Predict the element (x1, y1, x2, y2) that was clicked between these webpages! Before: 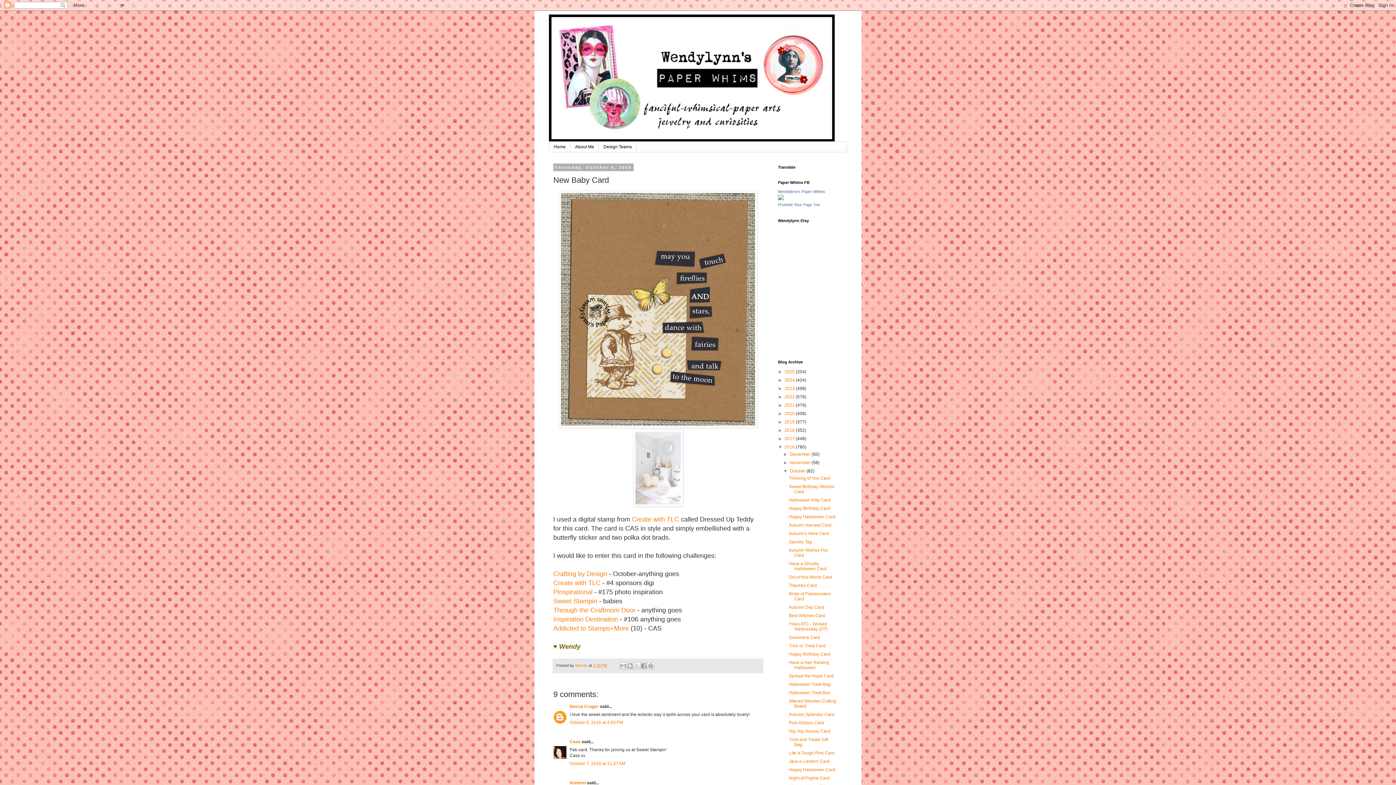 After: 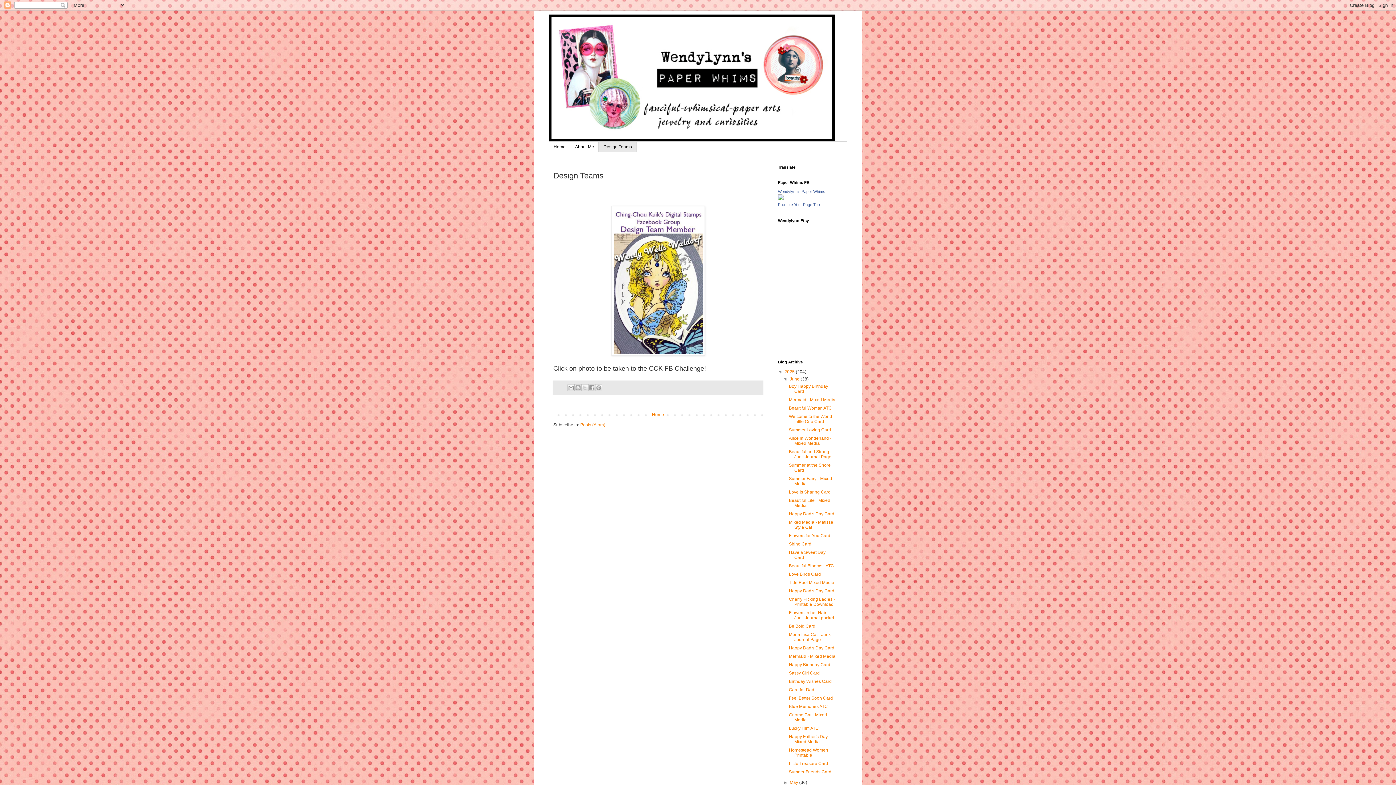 Action: label: Design Teams bbox: (598, 141, 636, 152)